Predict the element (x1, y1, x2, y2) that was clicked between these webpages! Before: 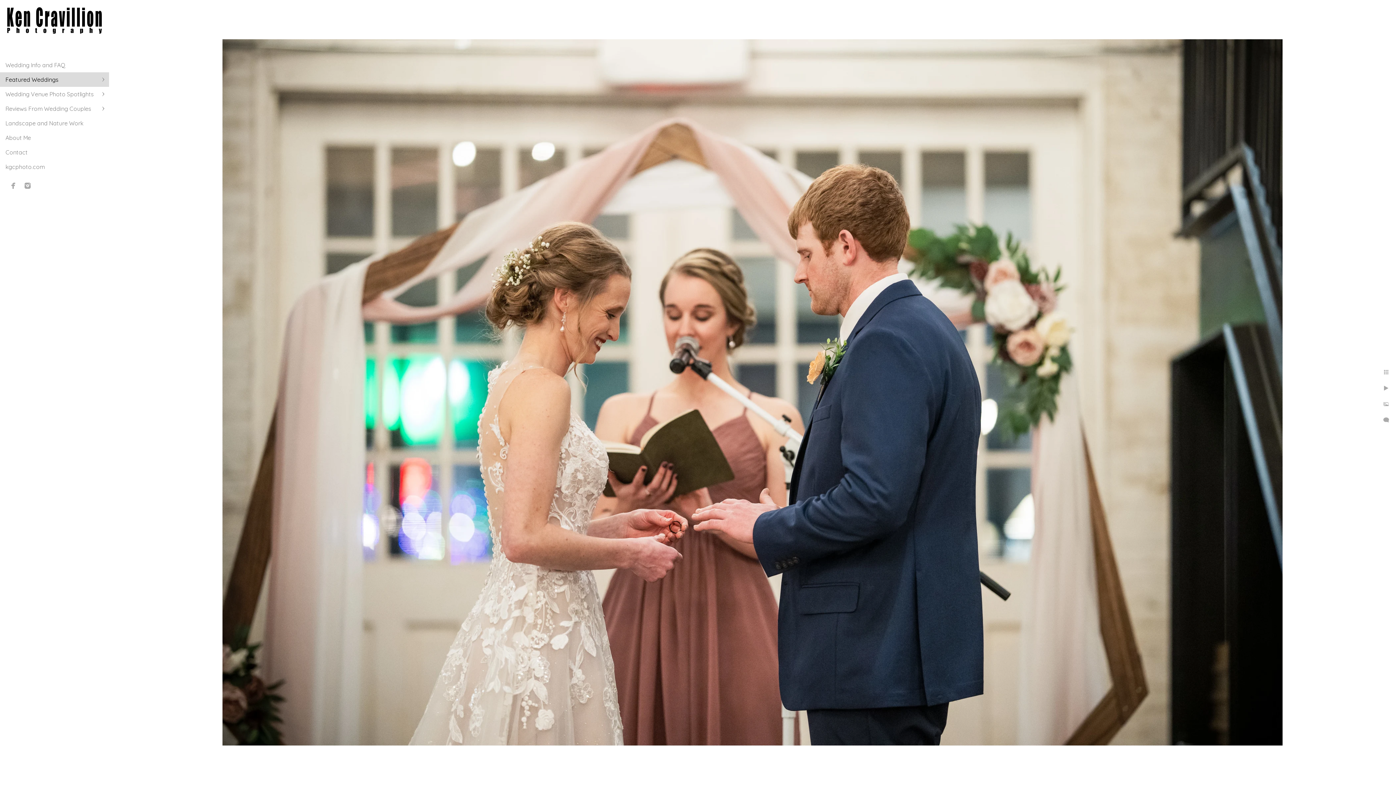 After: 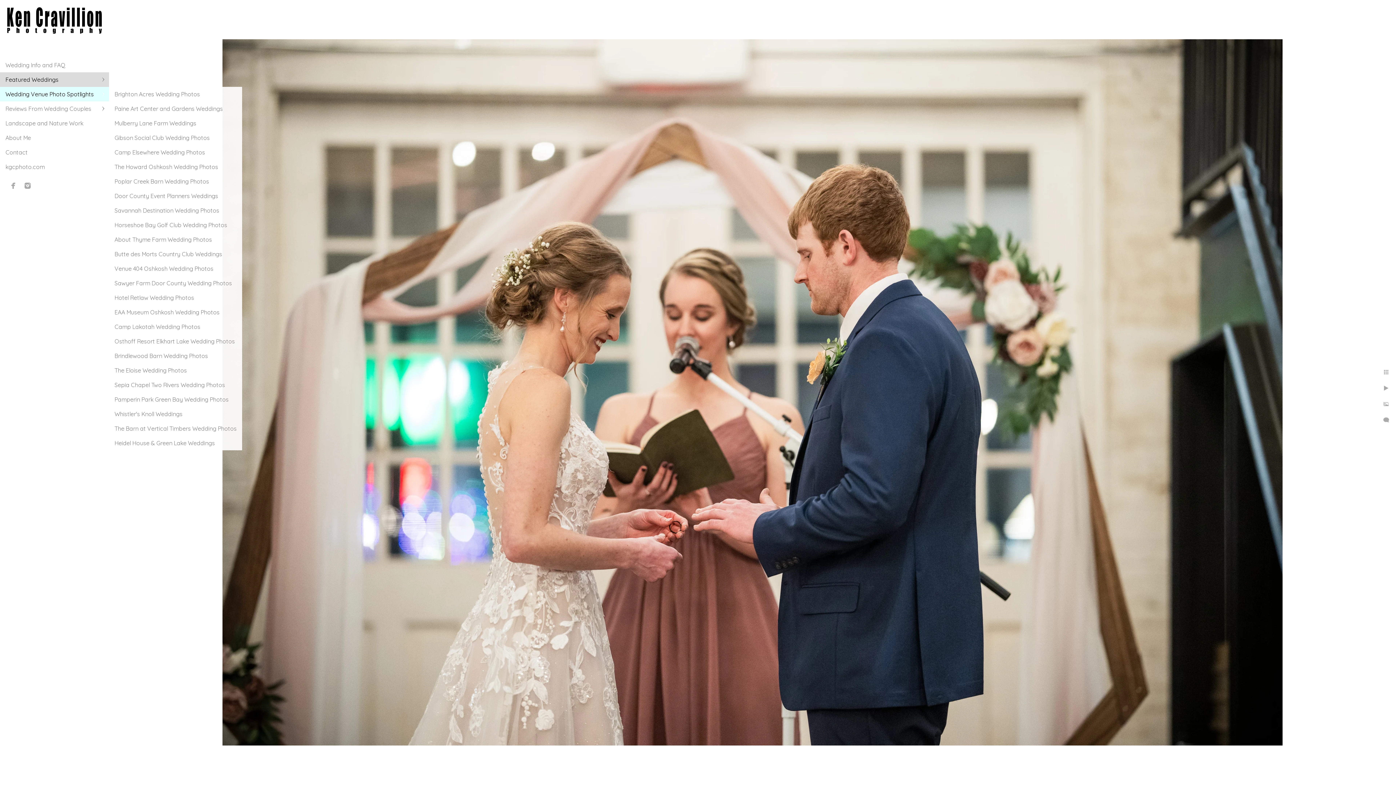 Action: label: Wedding Venue Photo Spotlights bbox: (5, 90, 93, 97)